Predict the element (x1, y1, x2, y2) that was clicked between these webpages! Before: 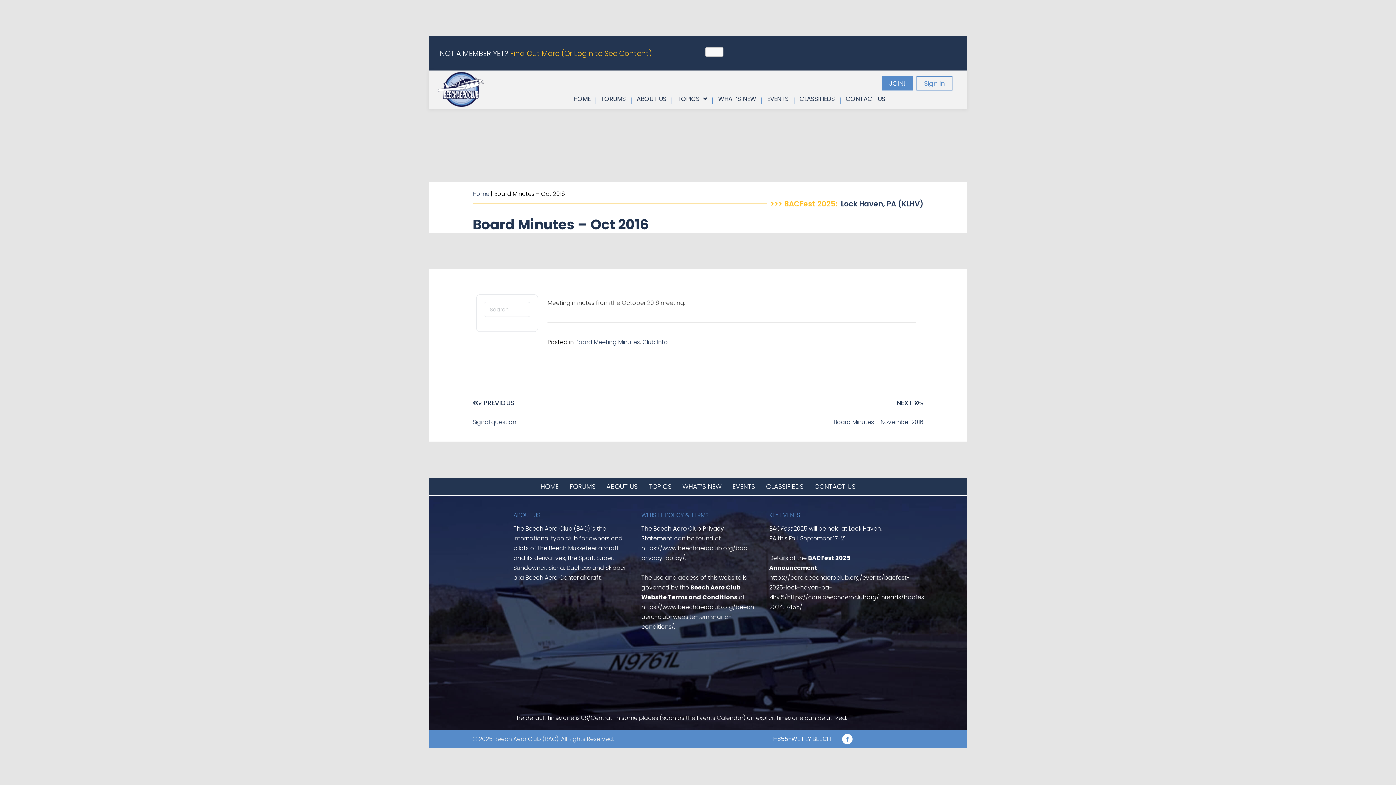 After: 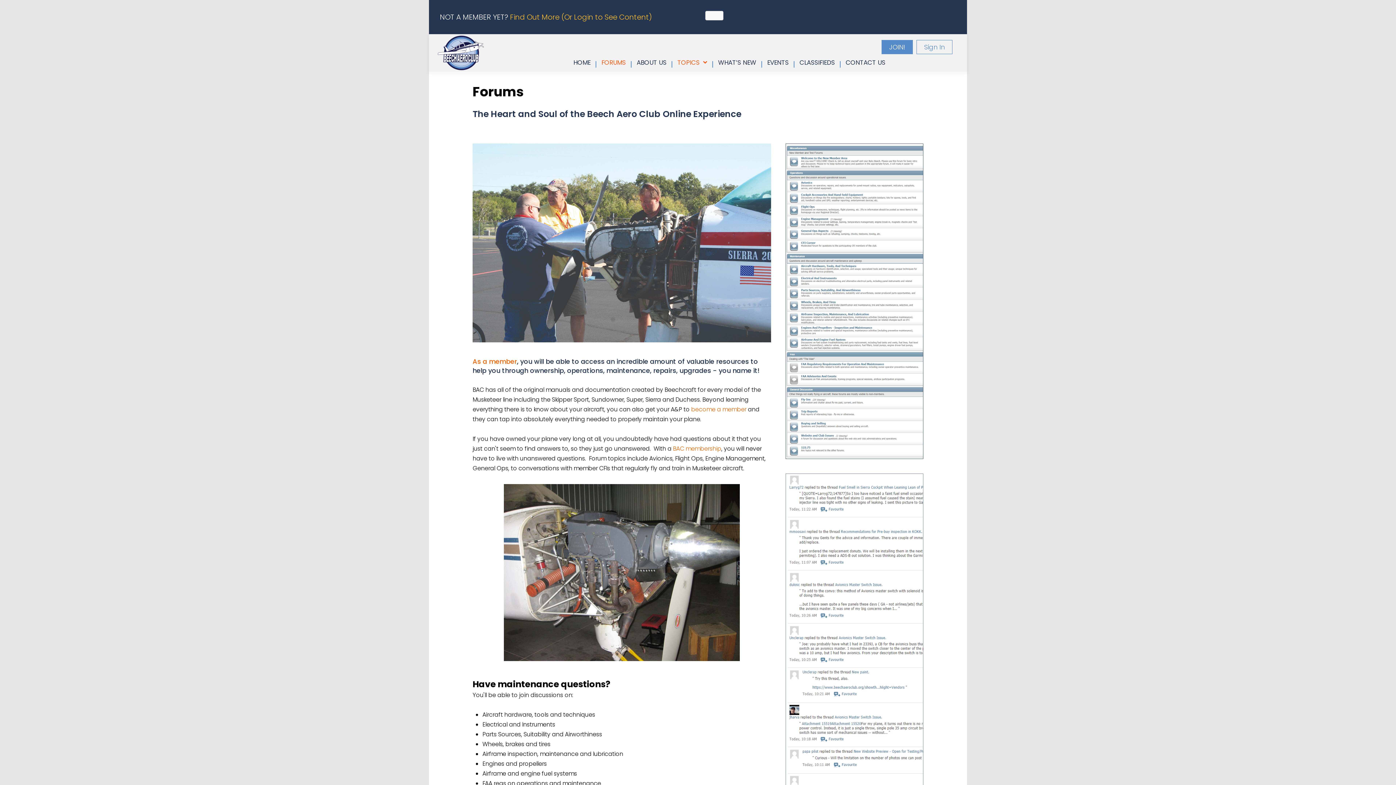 Action: label: FORUMS bbox: (597, 94, 629, 104)